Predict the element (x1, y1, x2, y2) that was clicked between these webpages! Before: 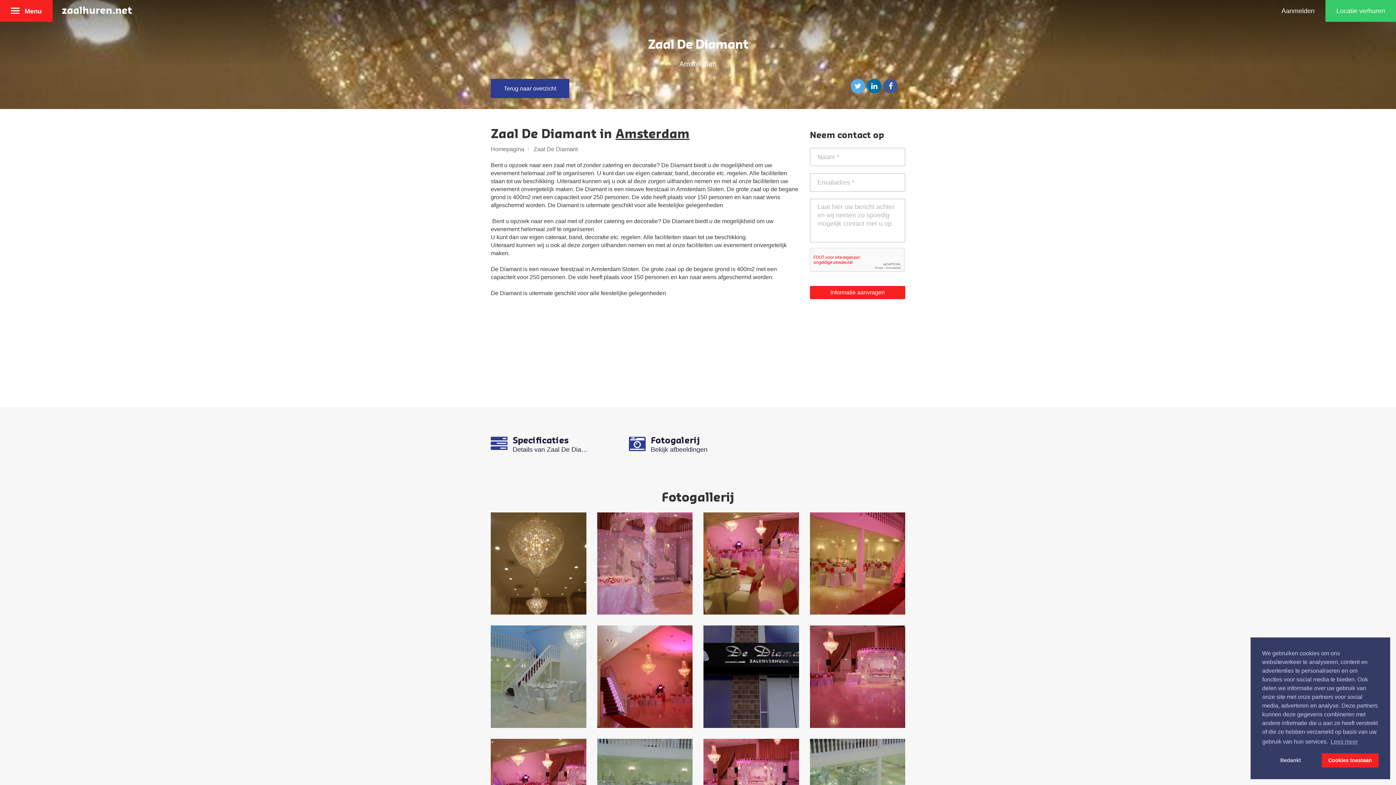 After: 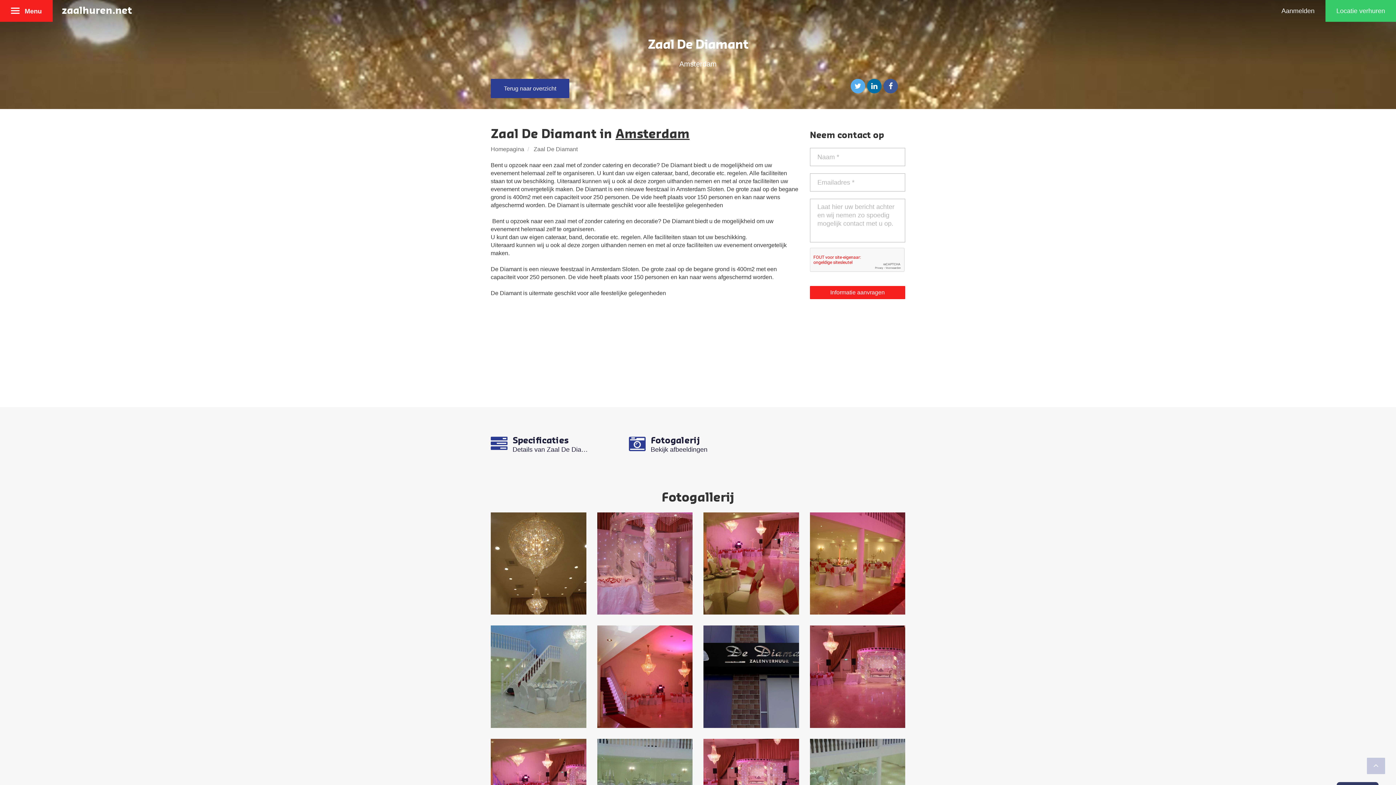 Action: bbox: (1322, 753, 1378, 768) label: allow cookies